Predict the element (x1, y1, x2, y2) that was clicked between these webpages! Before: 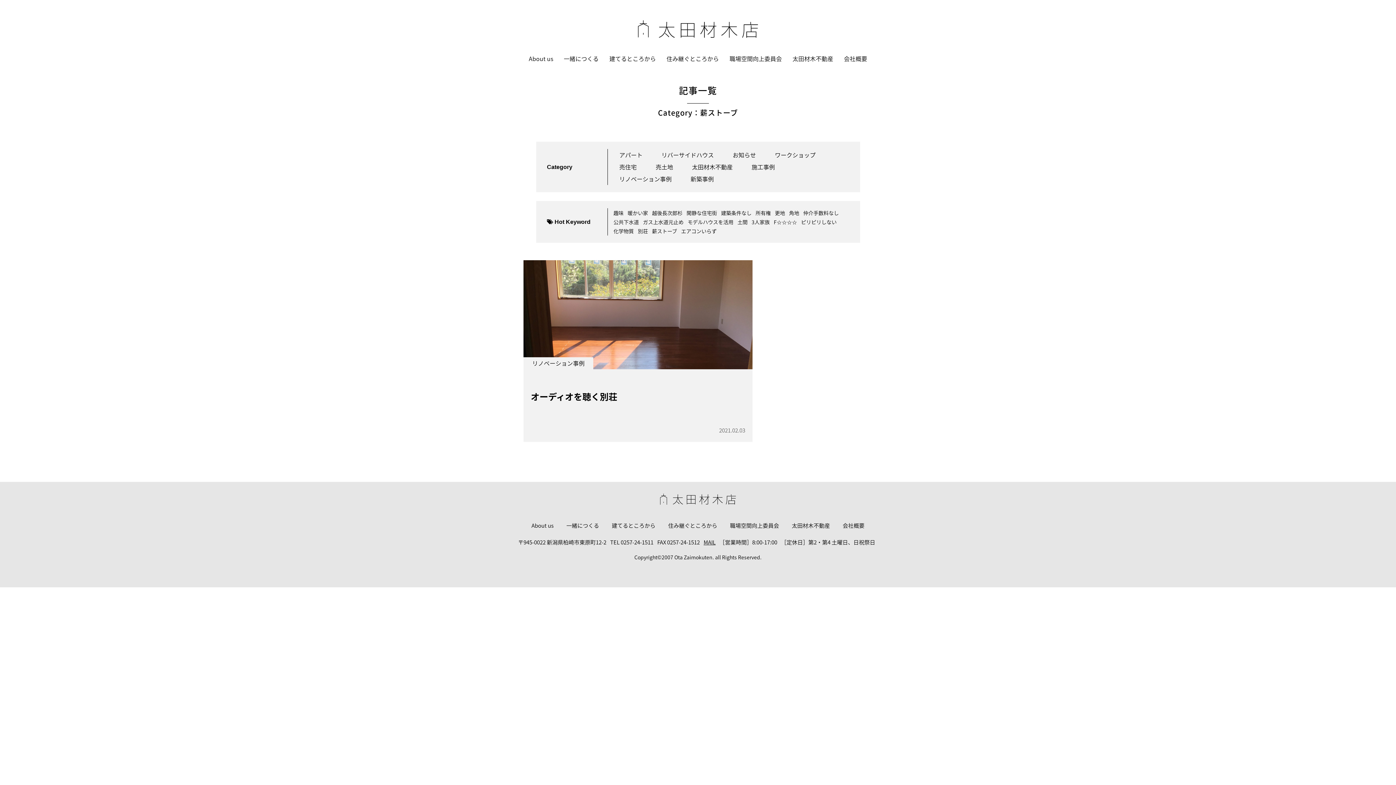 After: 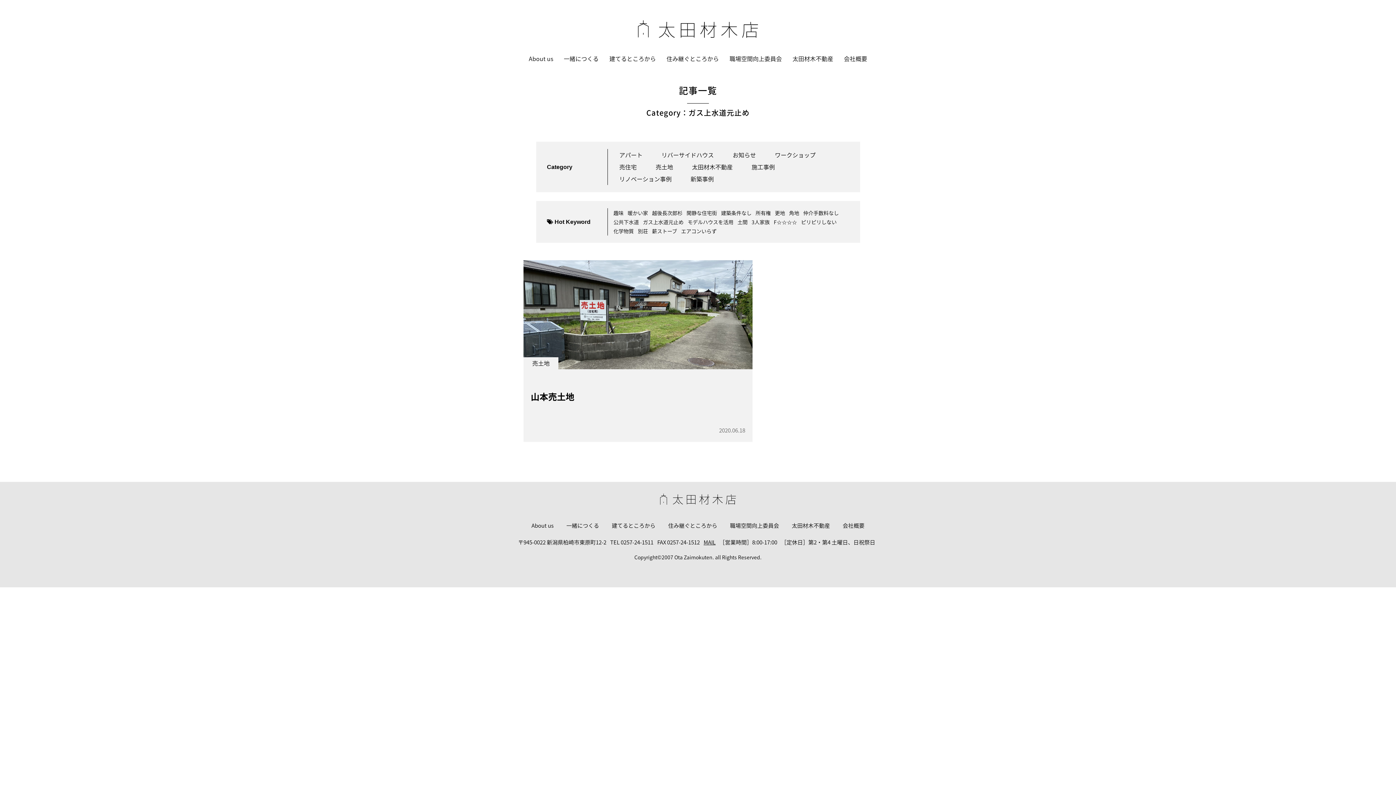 Action: bbox: (643, 218, 683, 226) label: ガス上水道元止め